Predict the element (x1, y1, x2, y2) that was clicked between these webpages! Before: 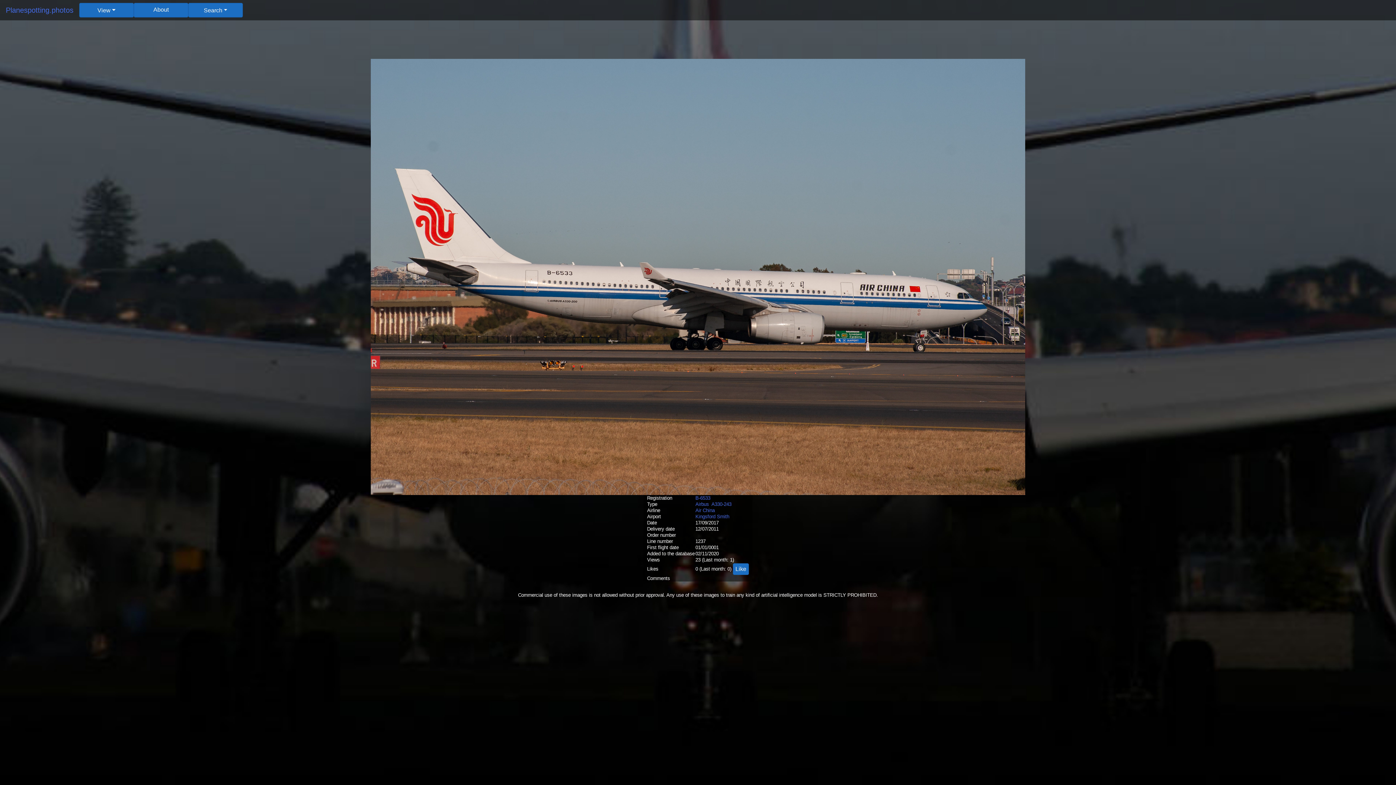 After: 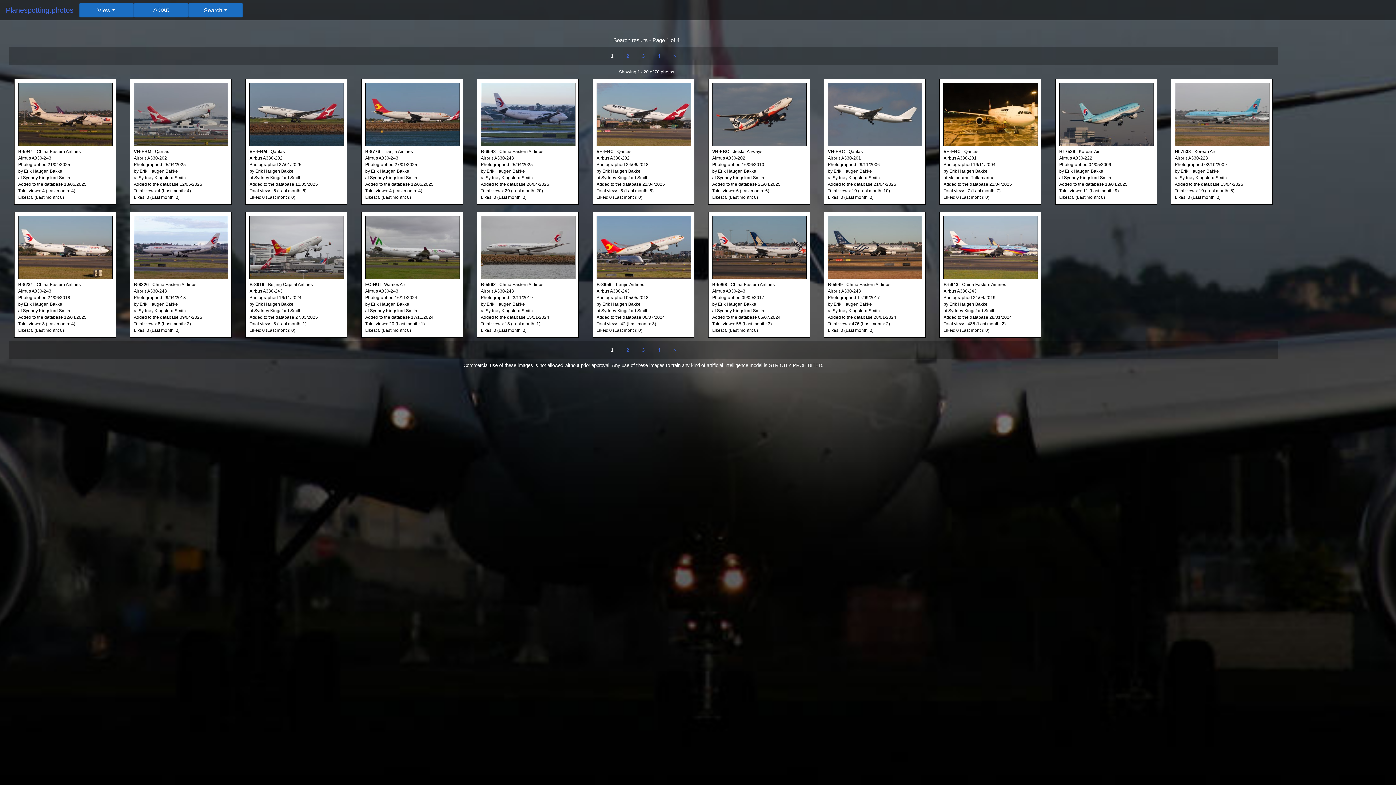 Action: label: A330-243 bbox: (711, 501, 731, 507)